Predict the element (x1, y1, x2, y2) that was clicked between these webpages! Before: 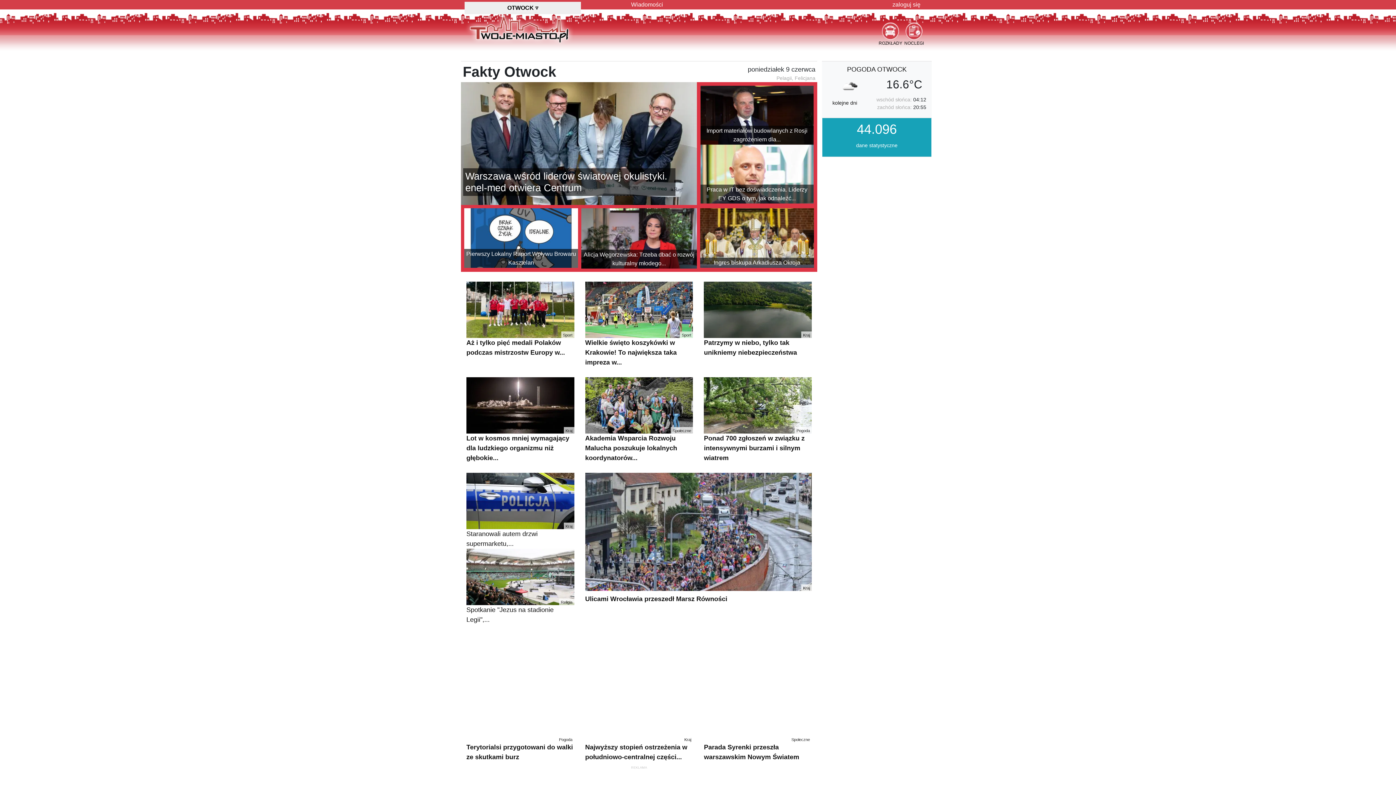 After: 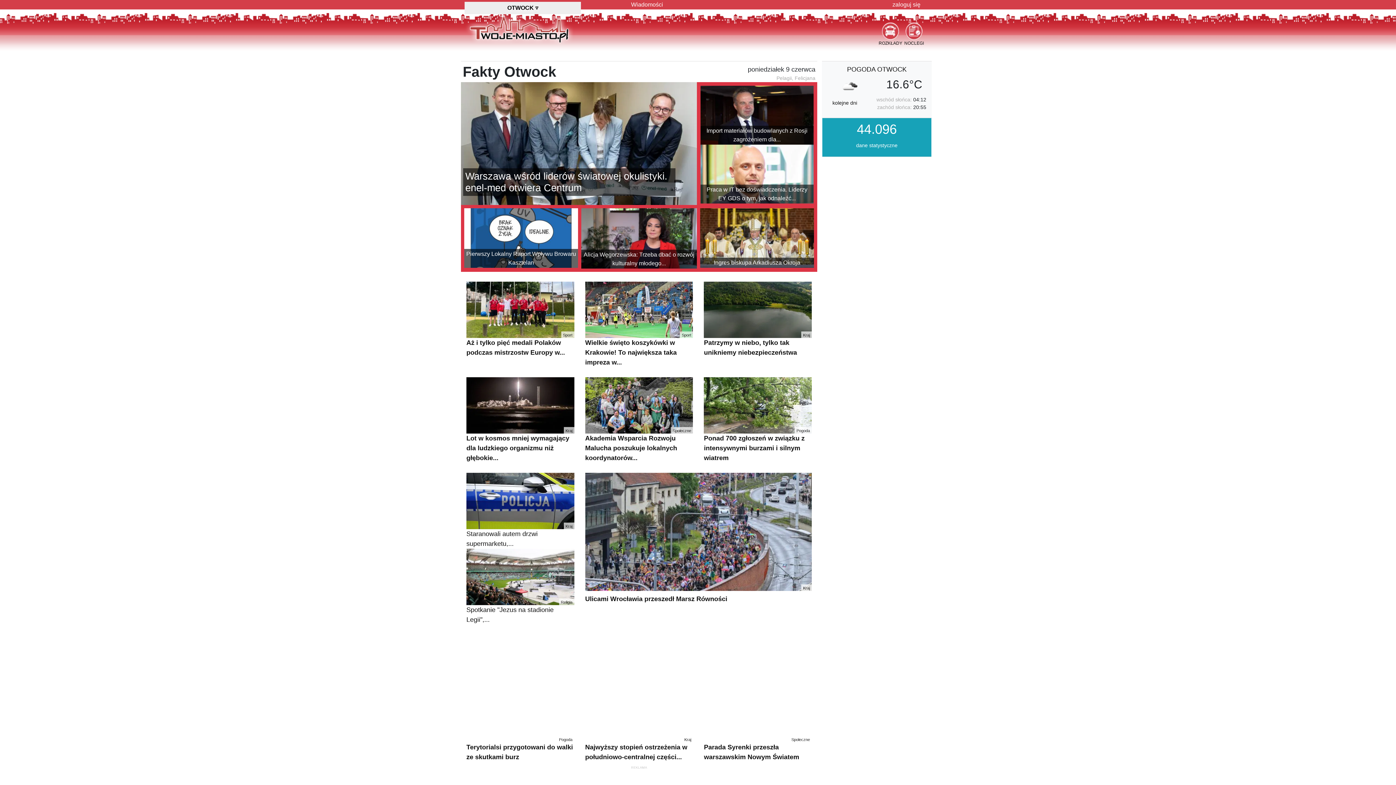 Action: bbox: (464, 25, 574, 32)